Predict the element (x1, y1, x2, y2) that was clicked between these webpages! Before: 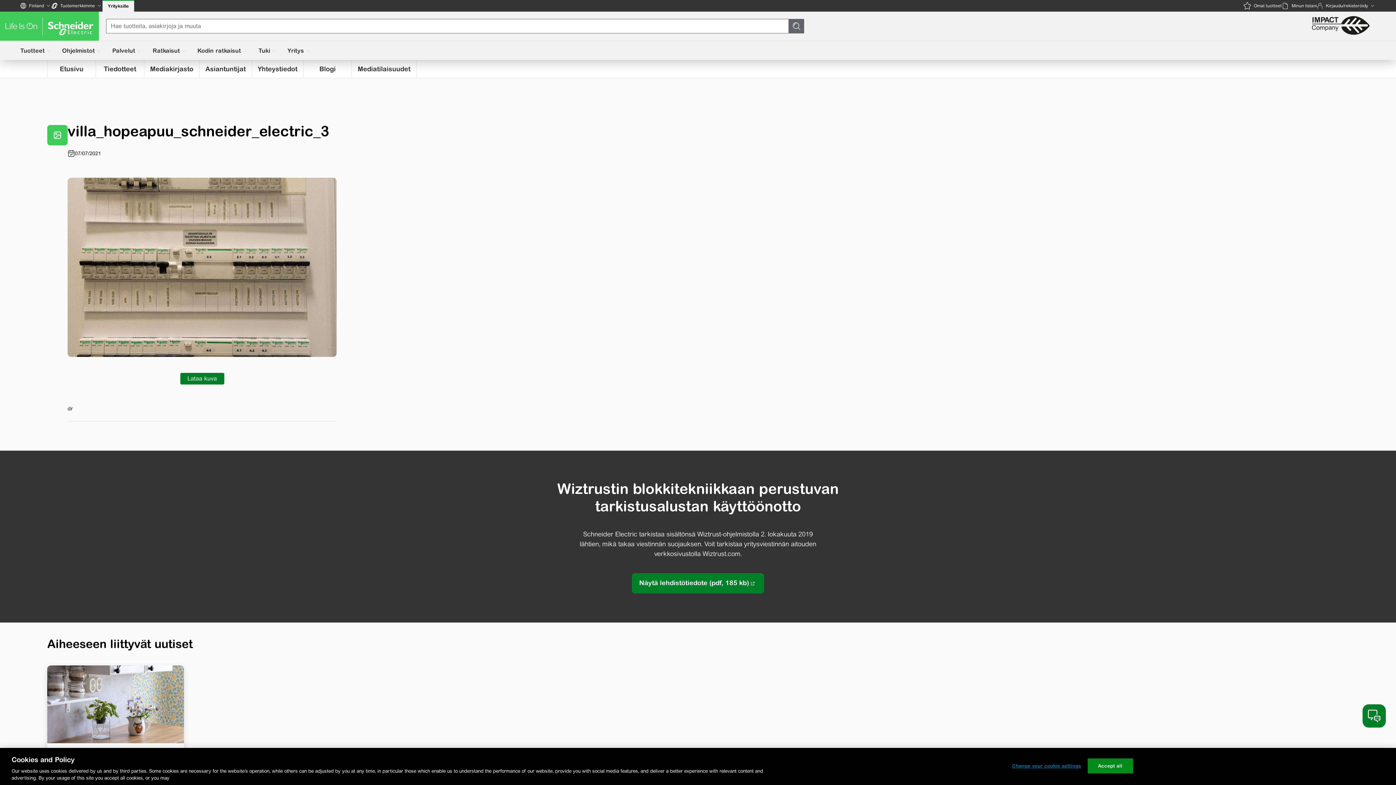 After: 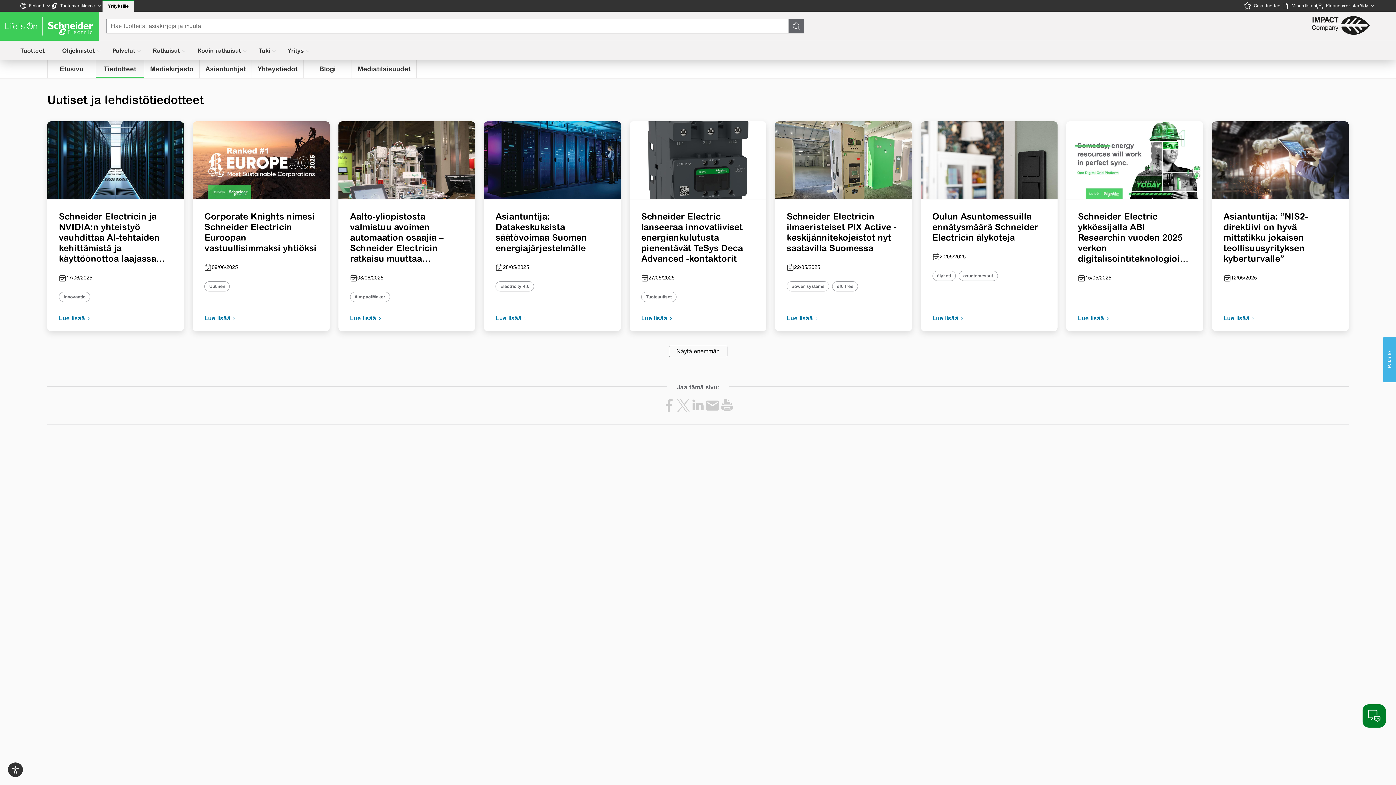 Action: bbox: (96, 59, 144, 78) label: Tiedotteet